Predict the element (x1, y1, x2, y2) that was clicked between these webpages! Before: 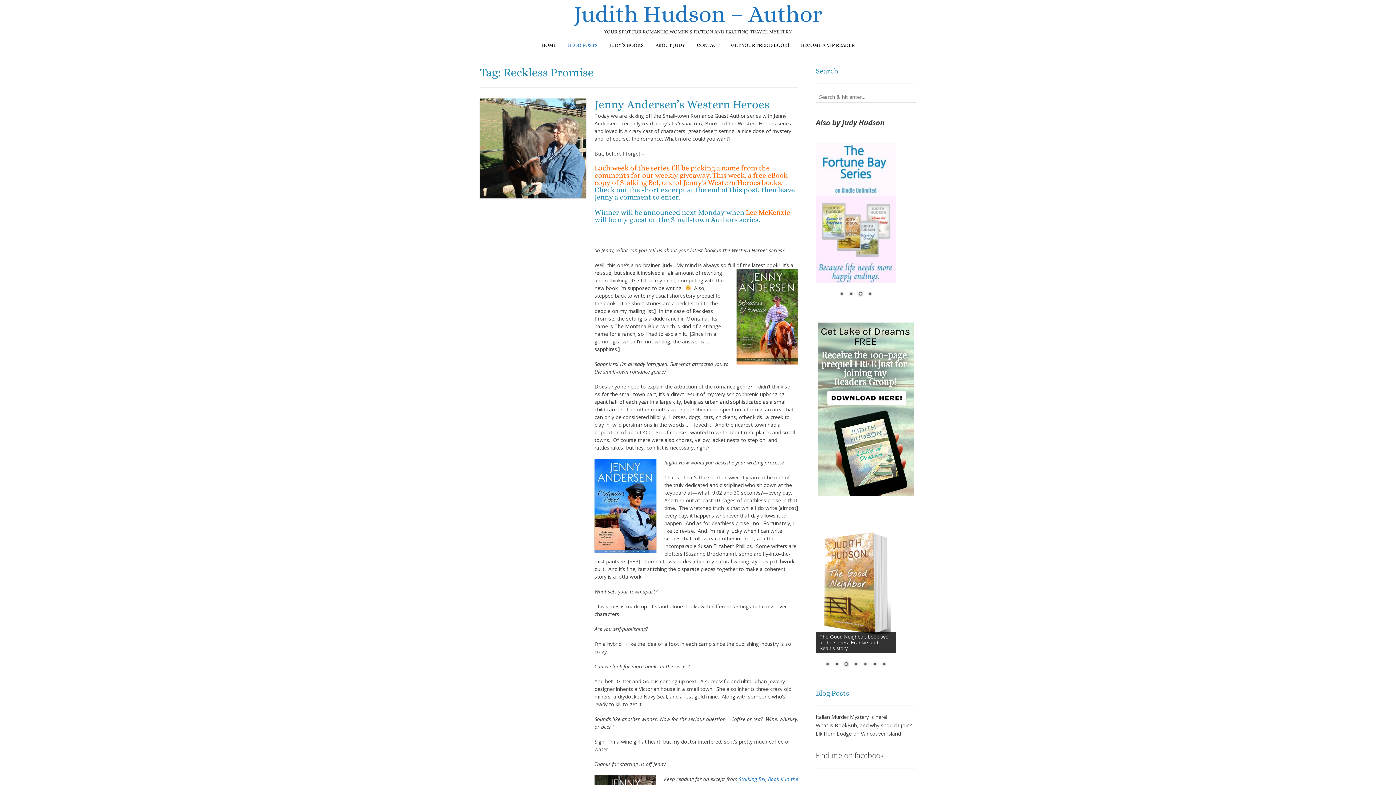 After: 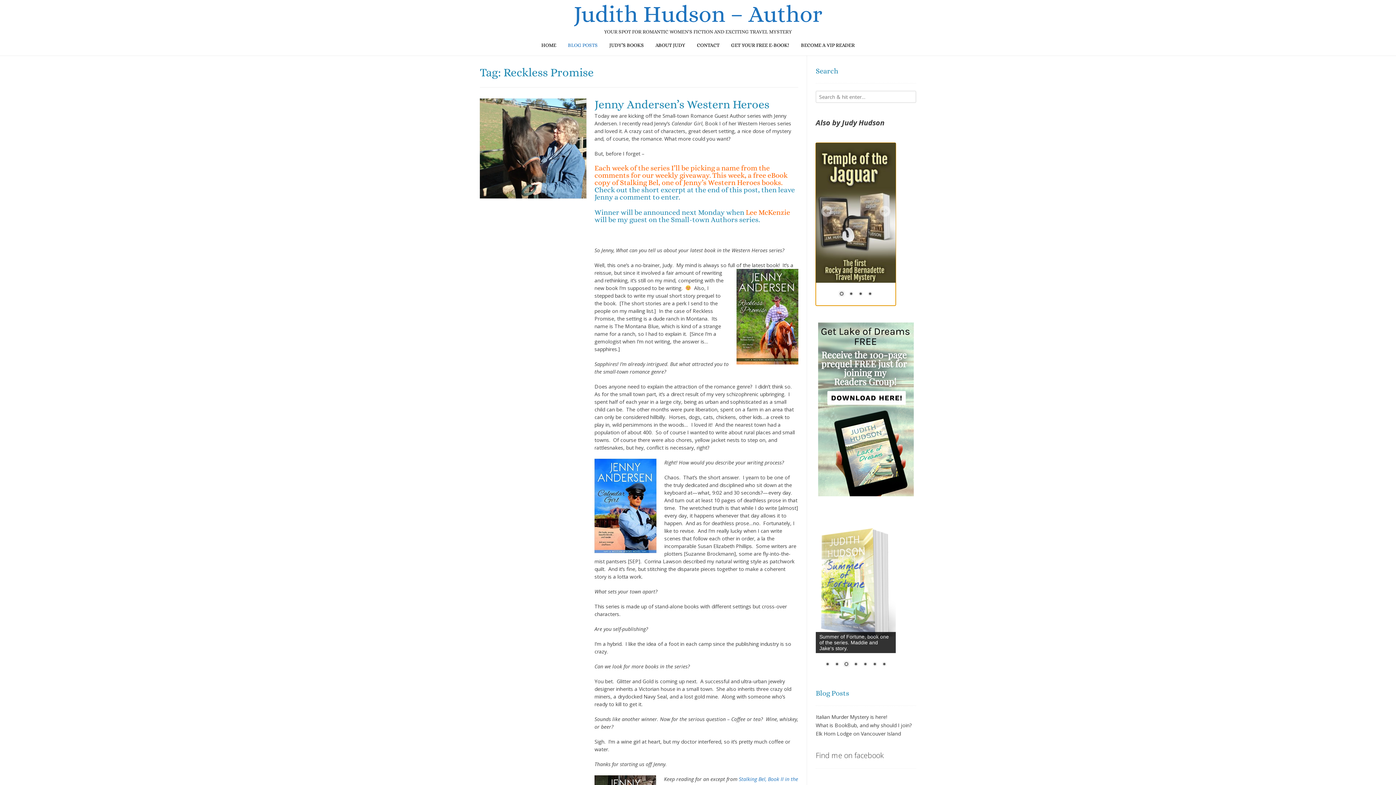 Action: label: Show slide 2 of 4 bbox: (847, 290, 855, 298)